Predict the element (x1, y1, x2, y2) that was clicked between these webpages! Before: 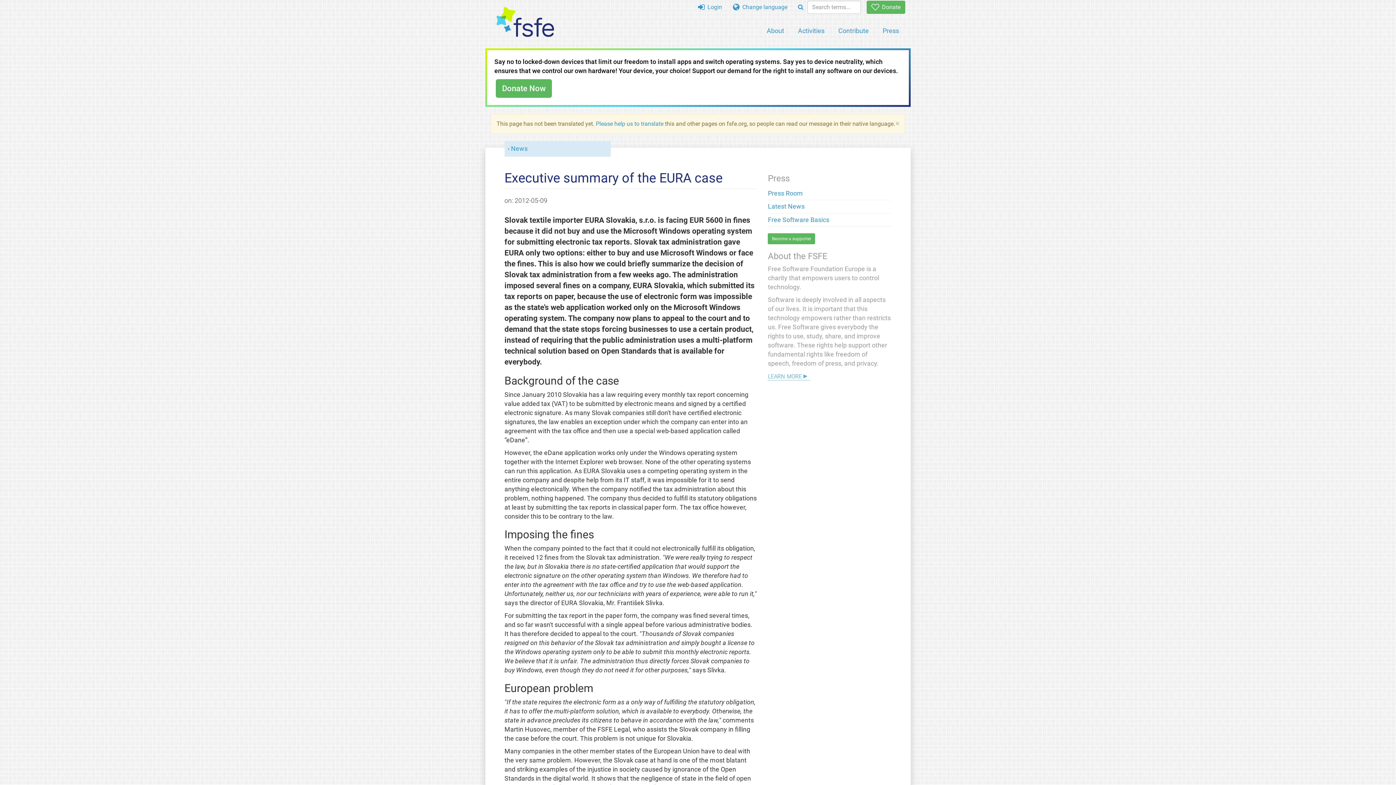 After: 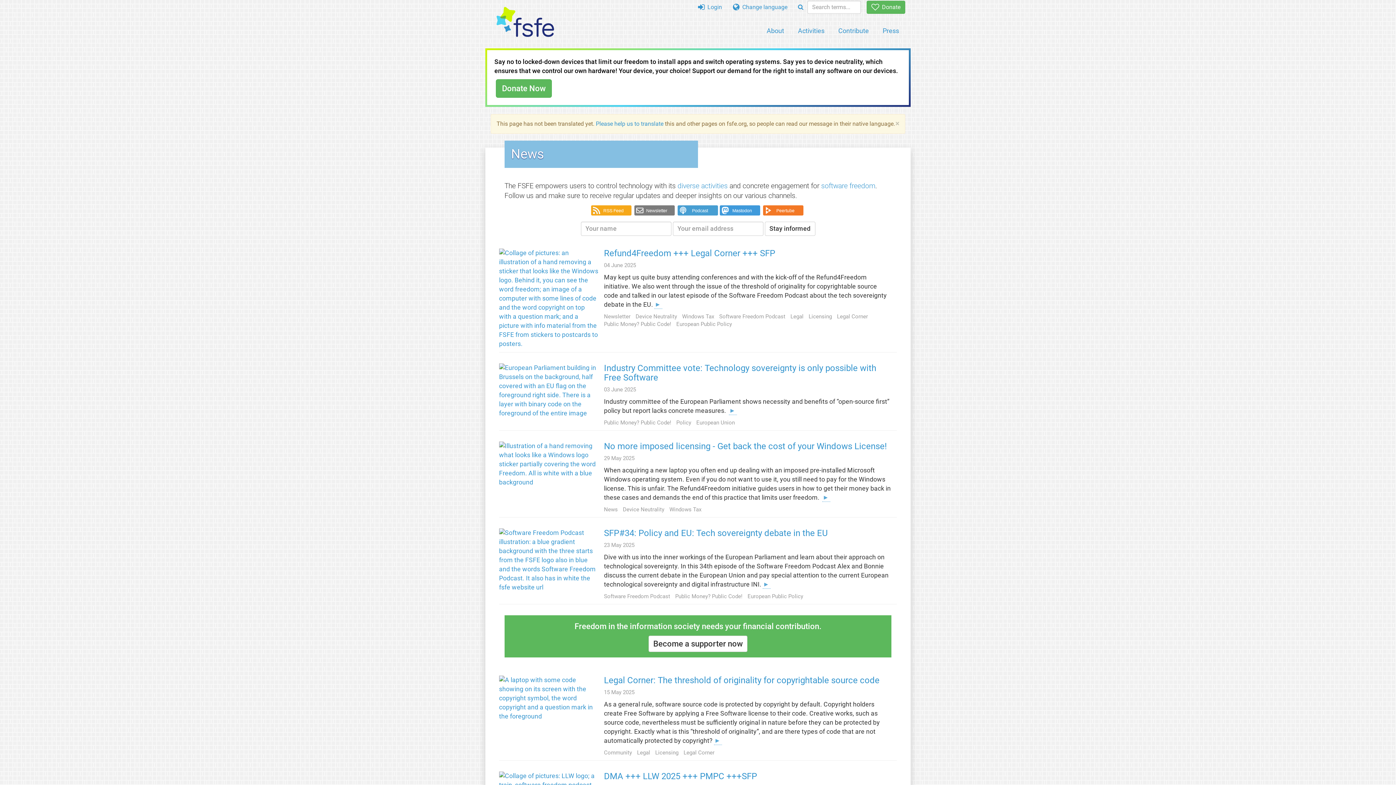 Action: bbox: (507, 145, 527, 152) label: News